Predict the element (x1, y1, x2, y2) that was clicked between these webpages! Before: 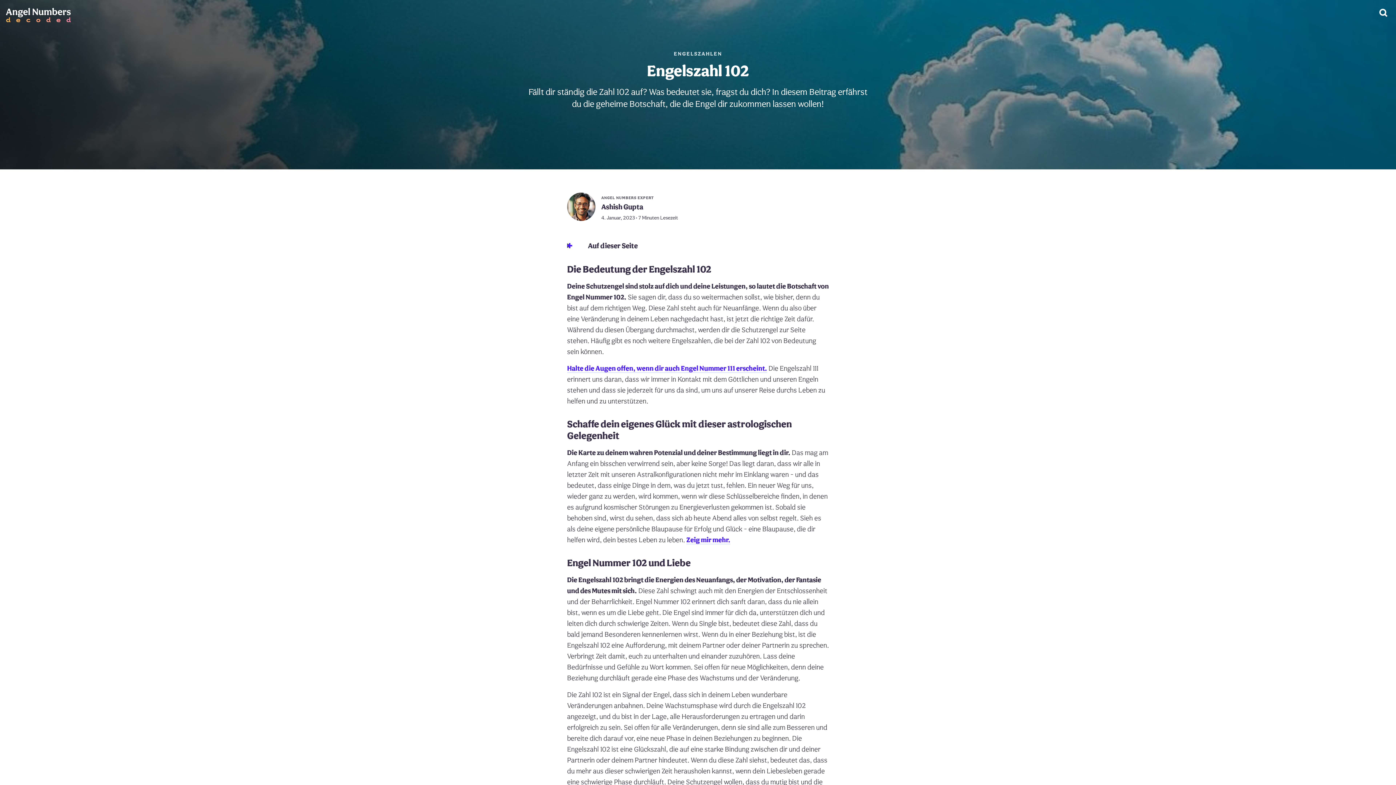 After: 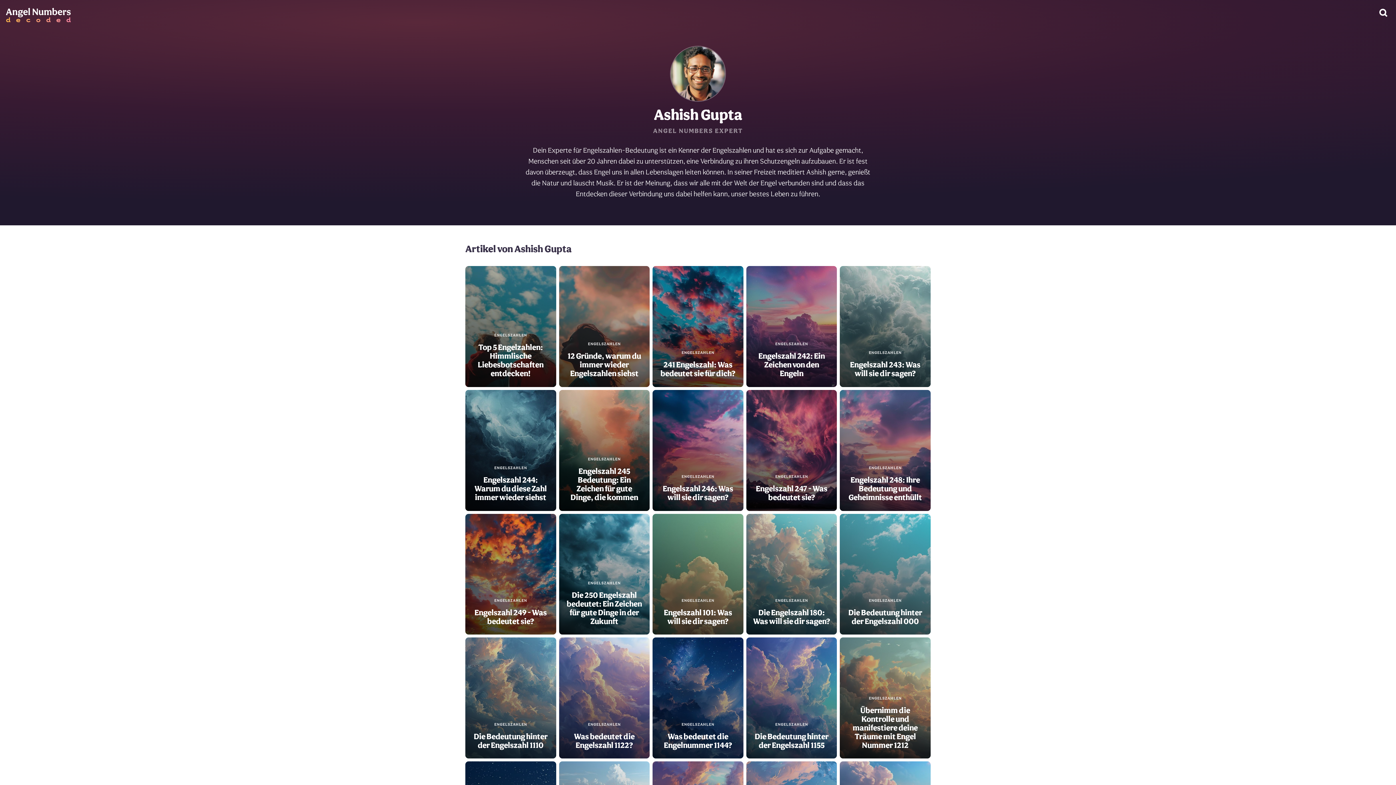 Action: bbox: (567, 192, 595, 224)